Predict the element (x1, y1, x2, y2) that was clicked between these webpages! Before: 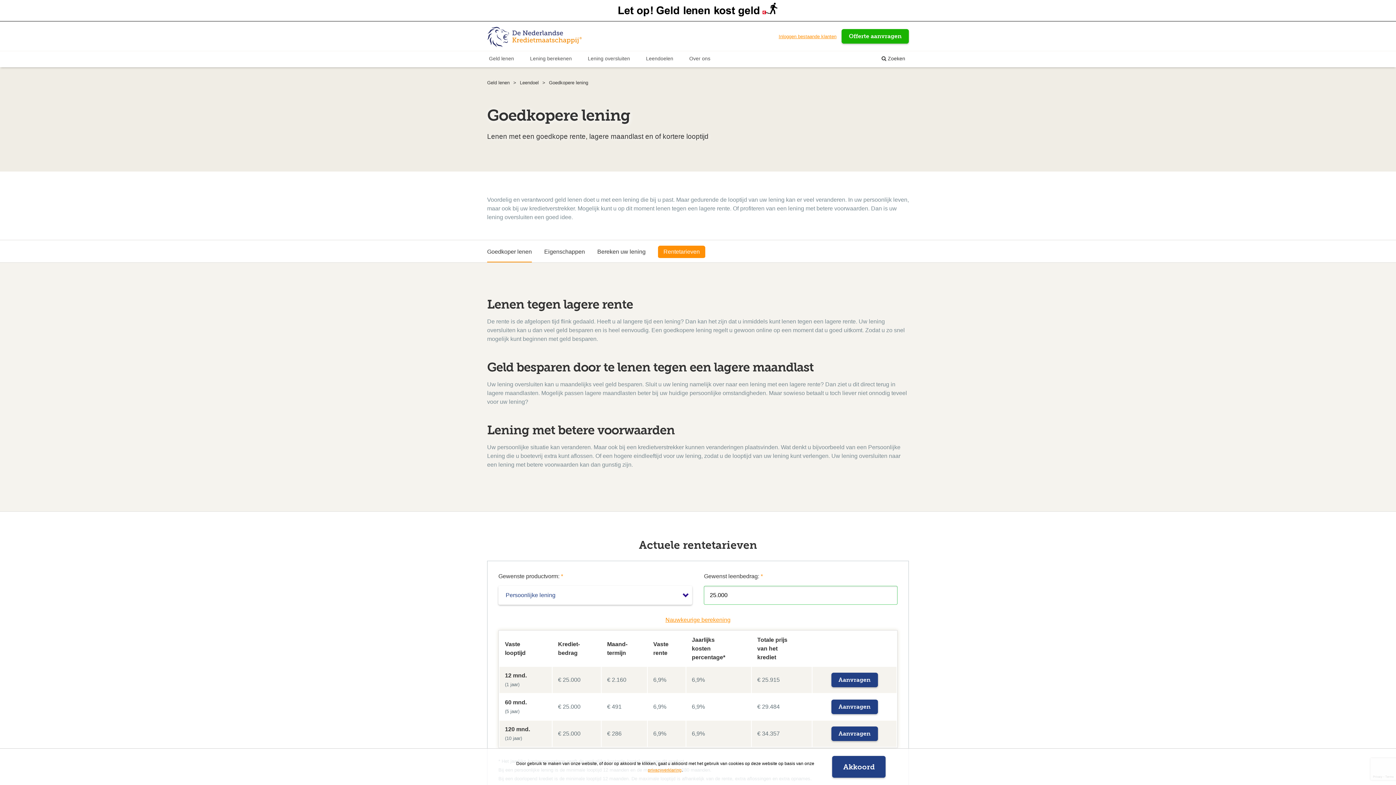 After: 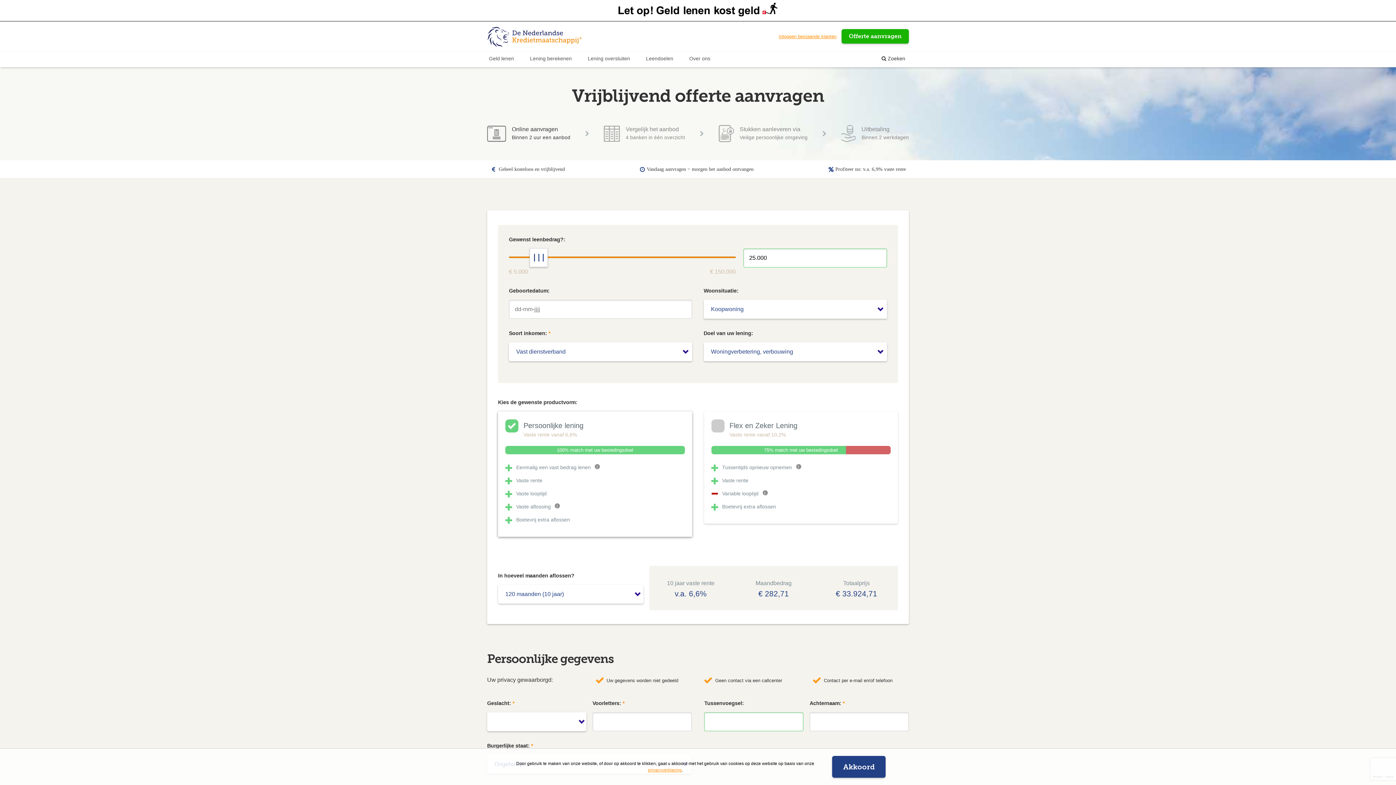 Action: label: Offerte aanvragen bbox: (841, 29, 909, 43)